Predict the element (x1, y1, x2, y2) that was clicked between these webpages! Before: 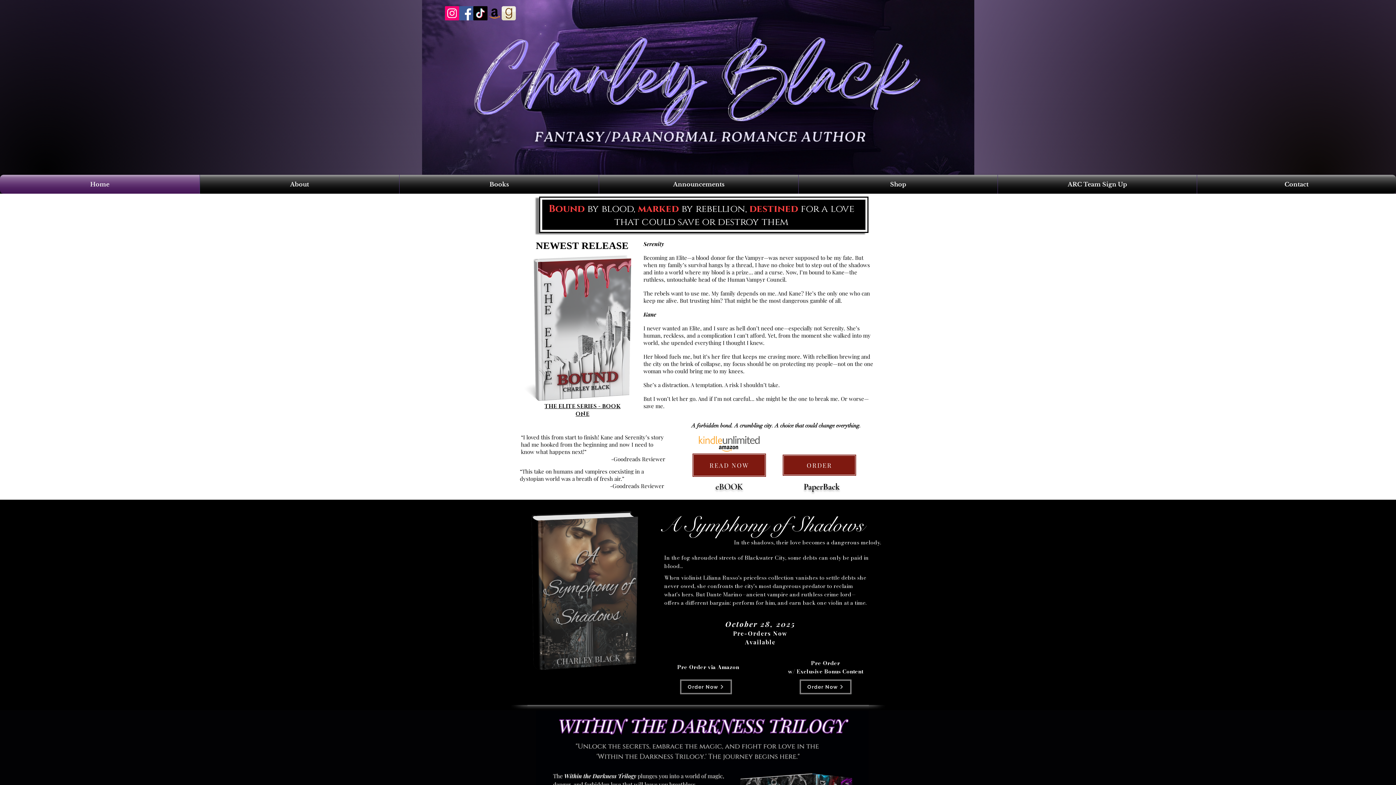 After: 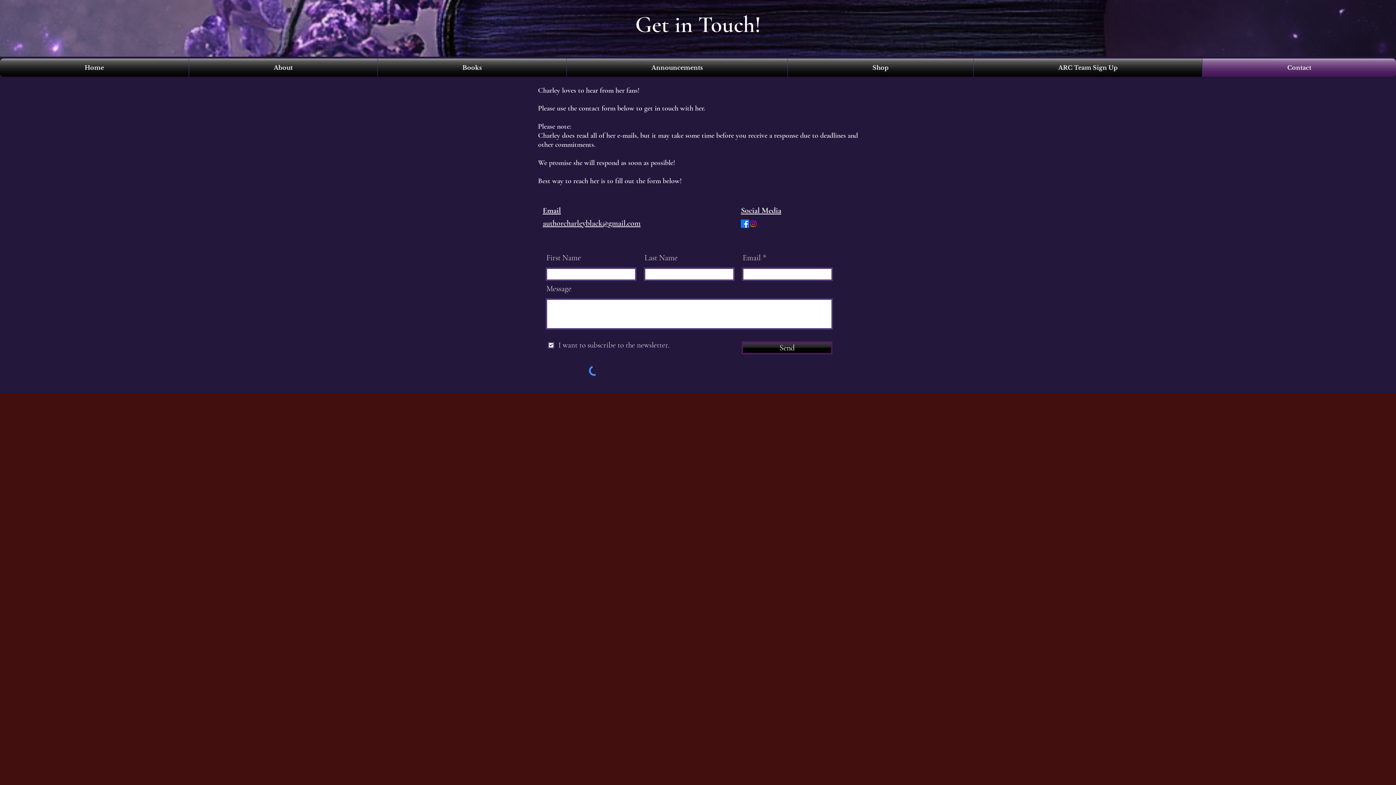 Action: label: Contact bbox: (1197, 174, 1396, 193)